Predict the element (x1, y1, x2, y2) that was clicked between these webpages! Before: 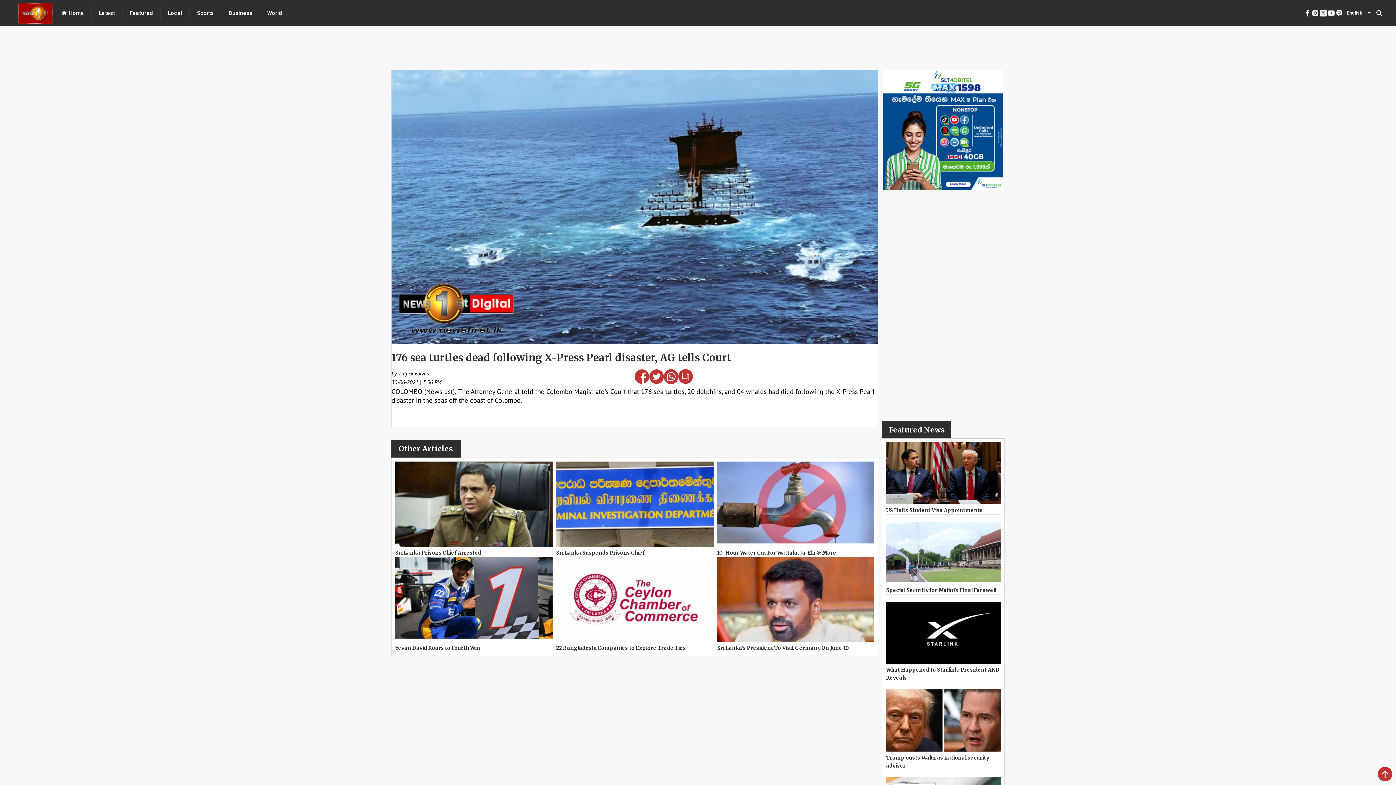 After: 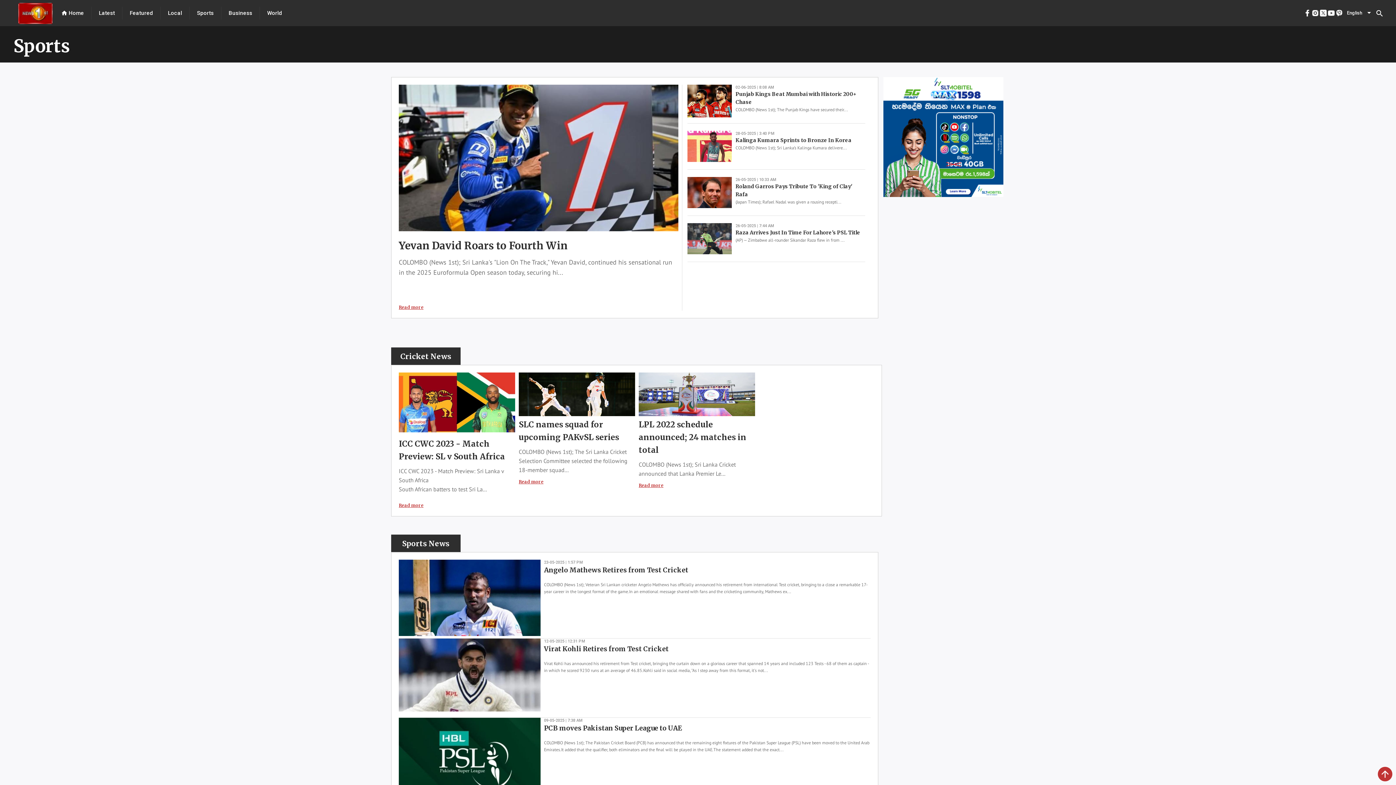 Action: label: Sports bbox: (189, 8, 221, 17)